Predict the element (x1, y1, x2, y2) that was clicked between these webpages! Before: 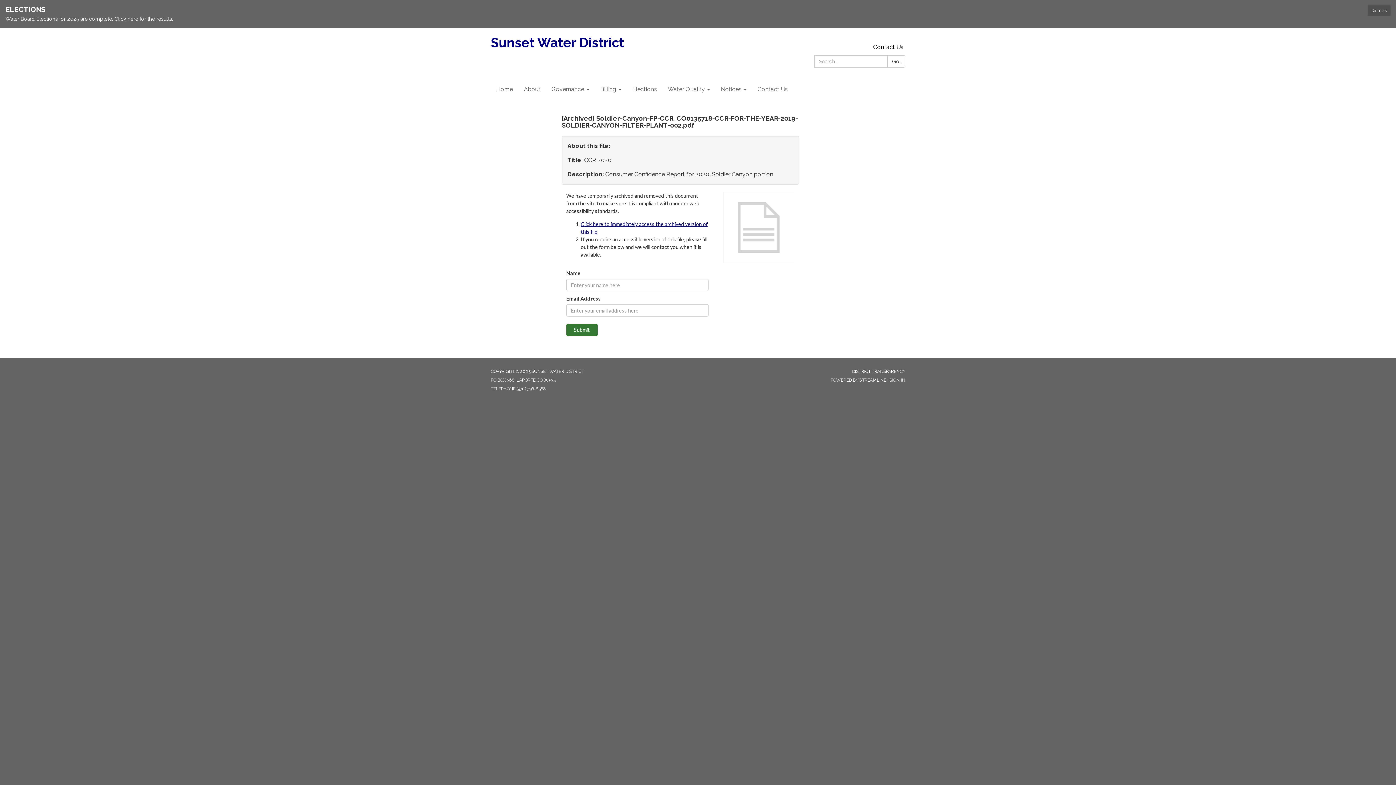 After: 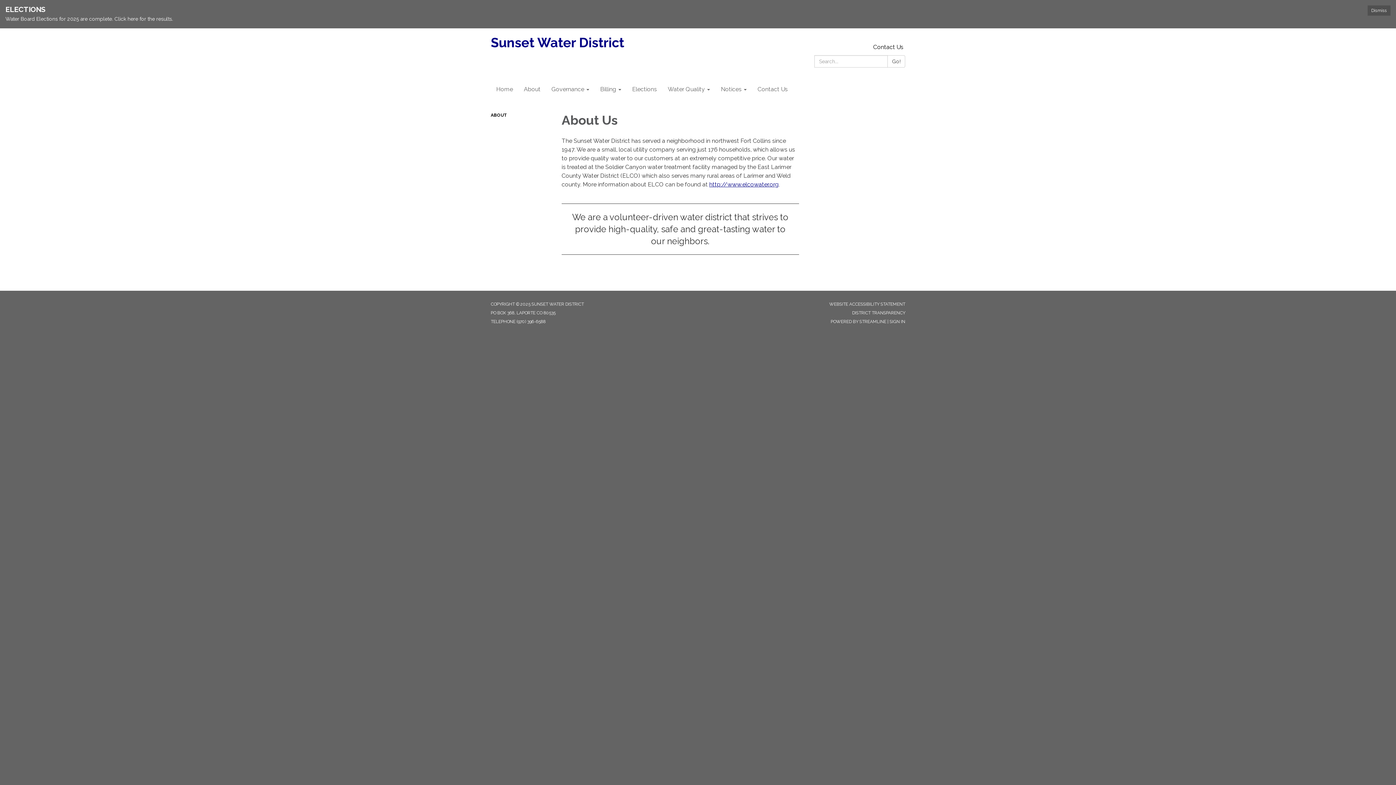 Action: label: About bbox: (518, 80, 546, 98)